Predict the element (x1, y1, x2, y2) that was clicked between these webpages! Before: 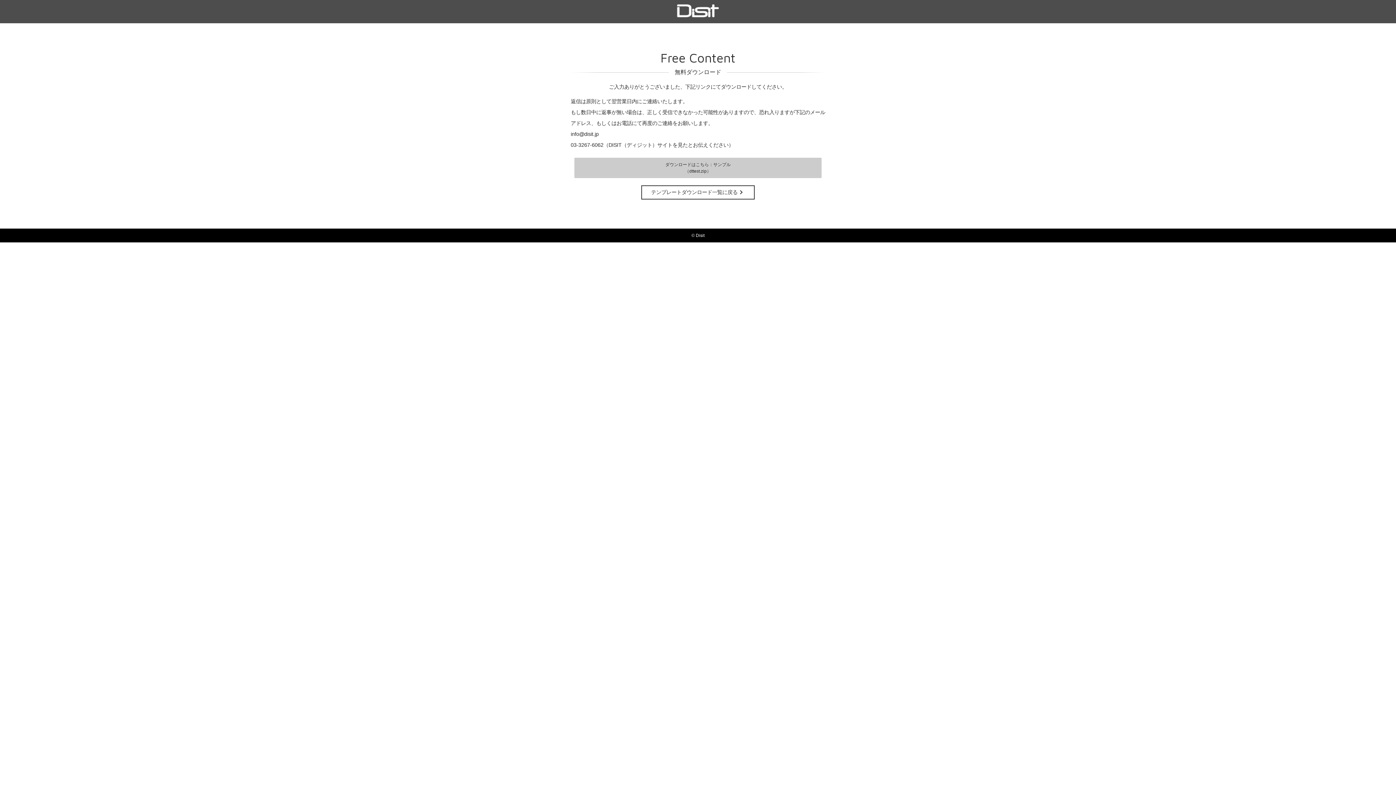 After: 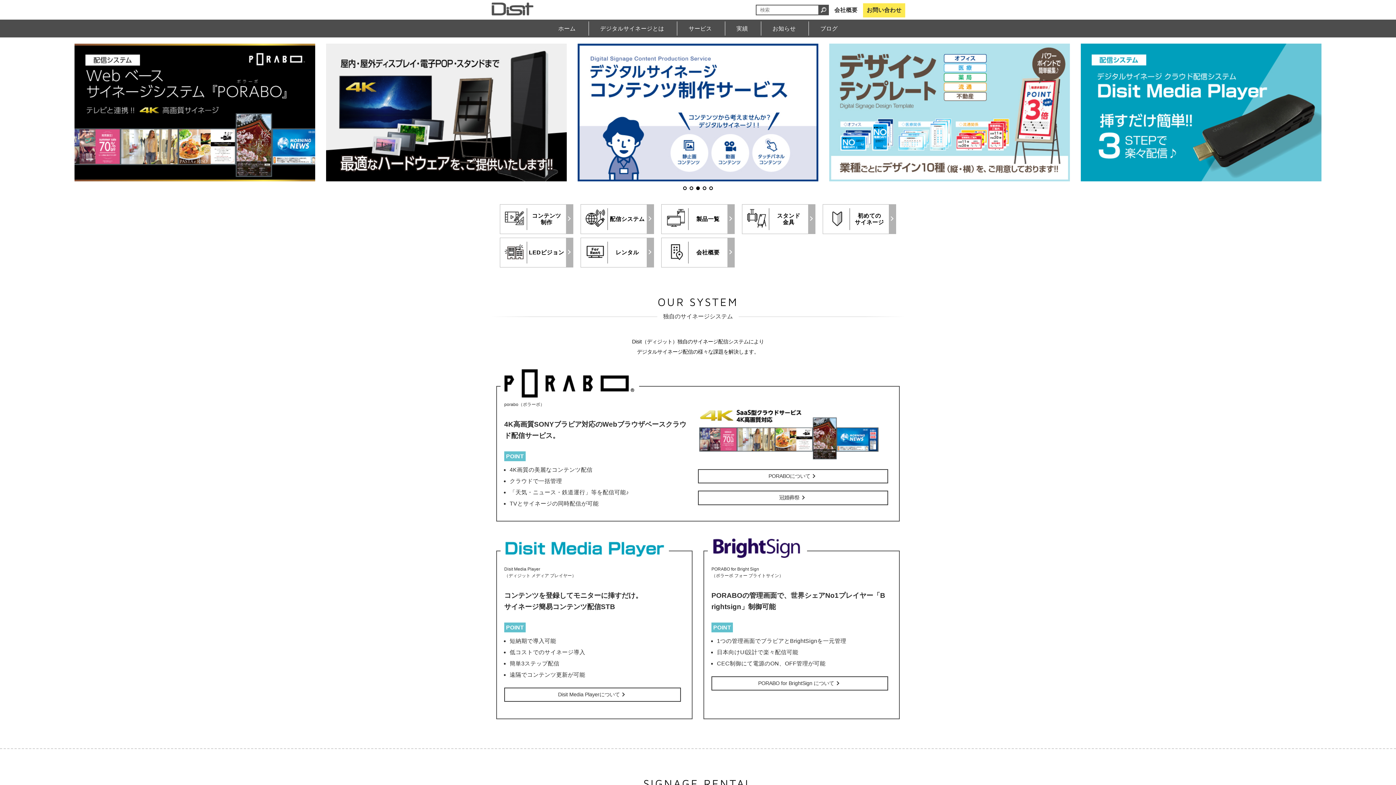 Action: bbox: (676, 13, 720, 18)